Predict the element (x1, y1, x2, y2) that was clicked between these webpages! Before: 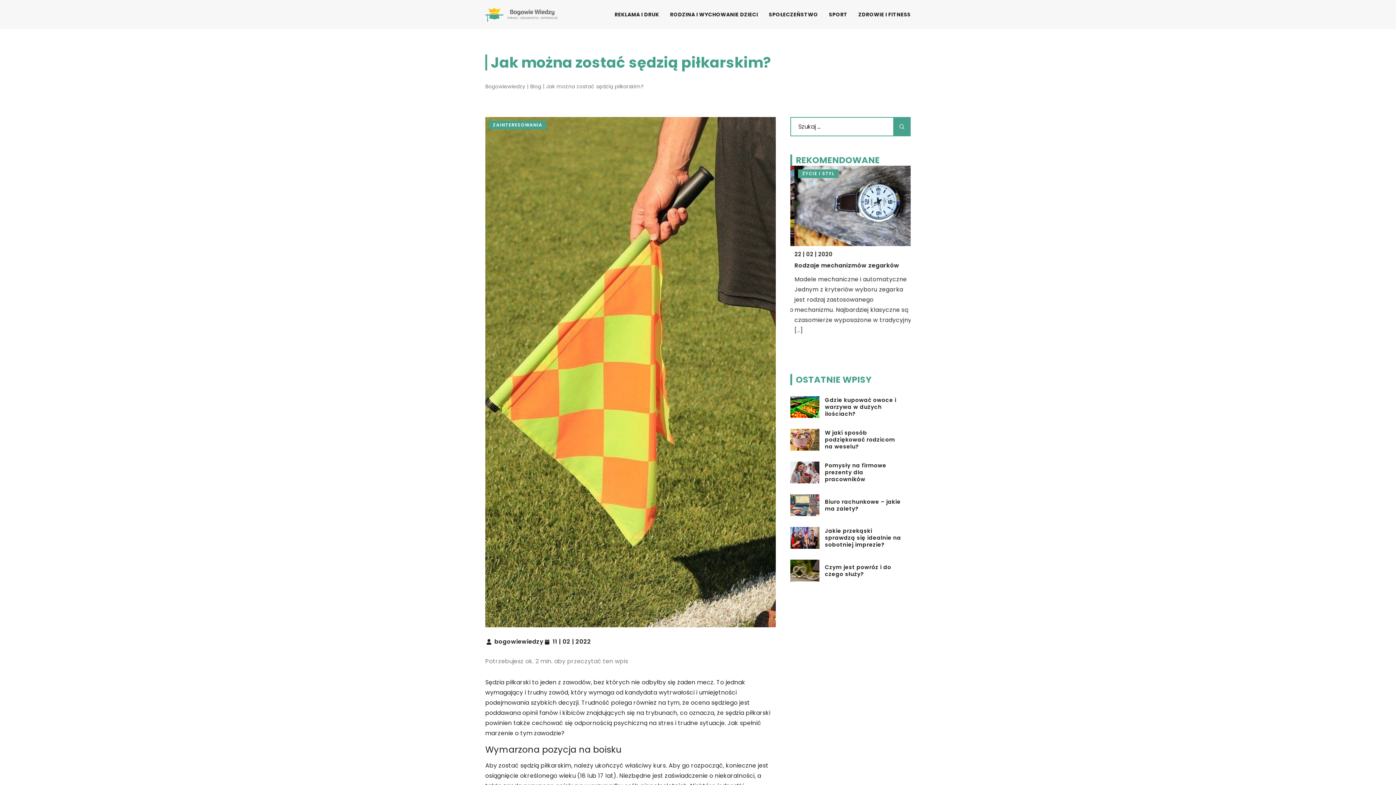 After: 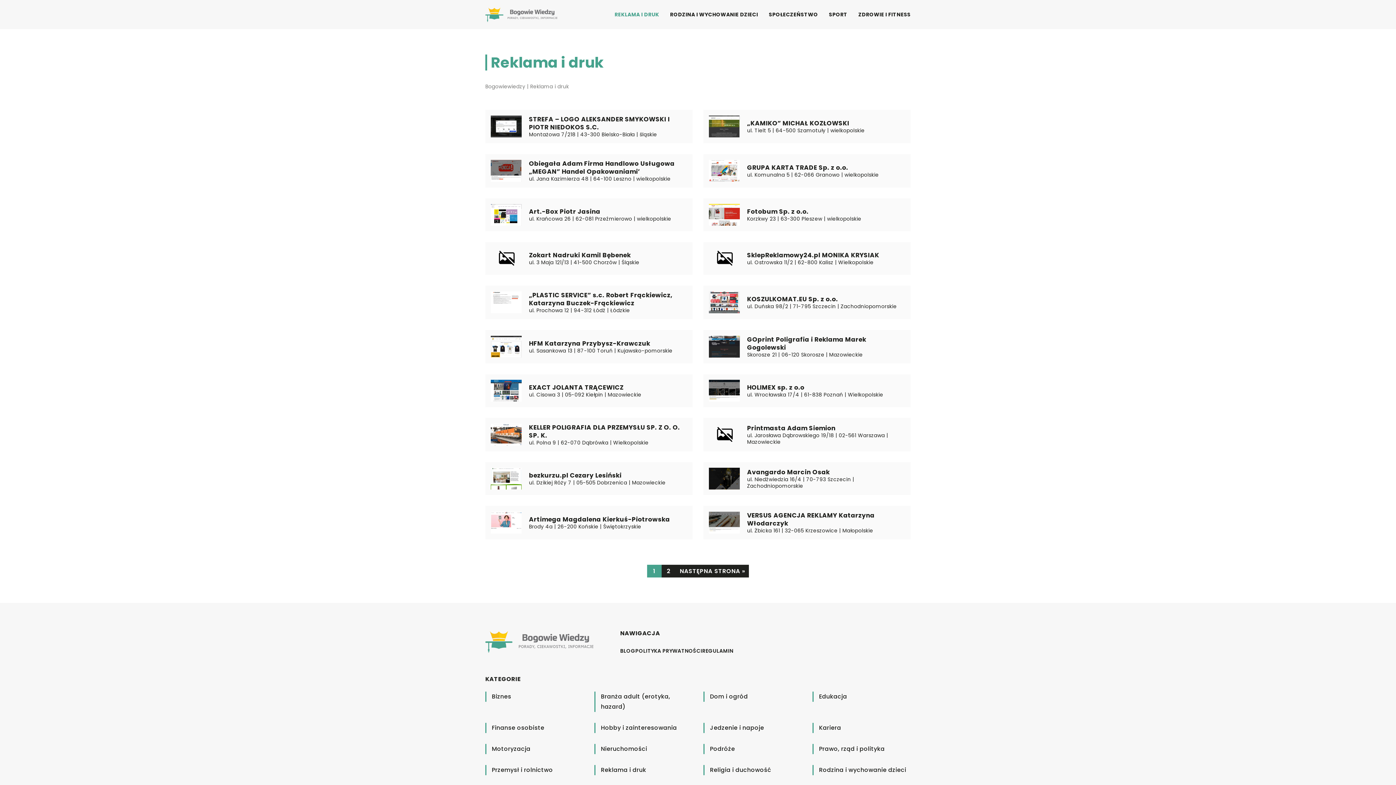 Action: label: REKLAMA I DRUK bbox: (614, 9, 659, 20)